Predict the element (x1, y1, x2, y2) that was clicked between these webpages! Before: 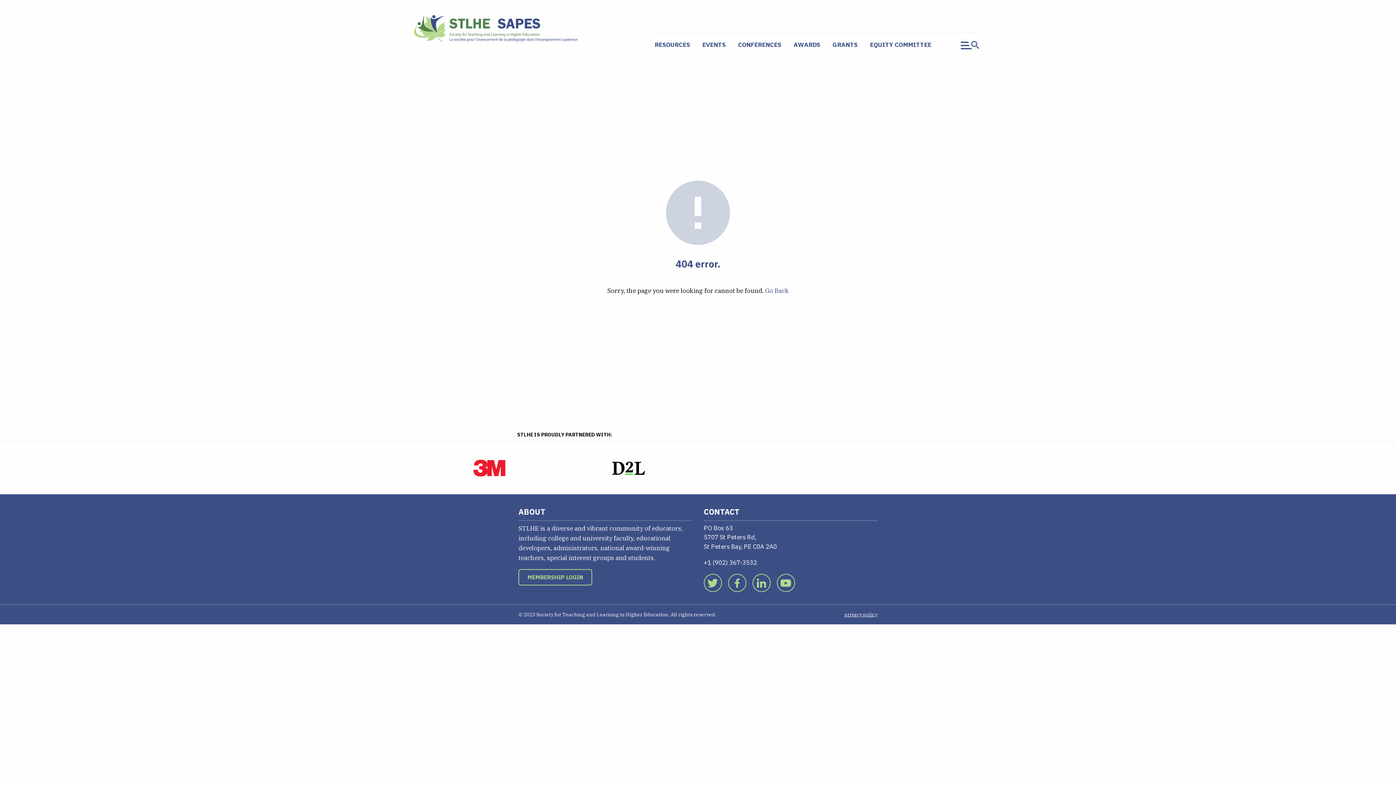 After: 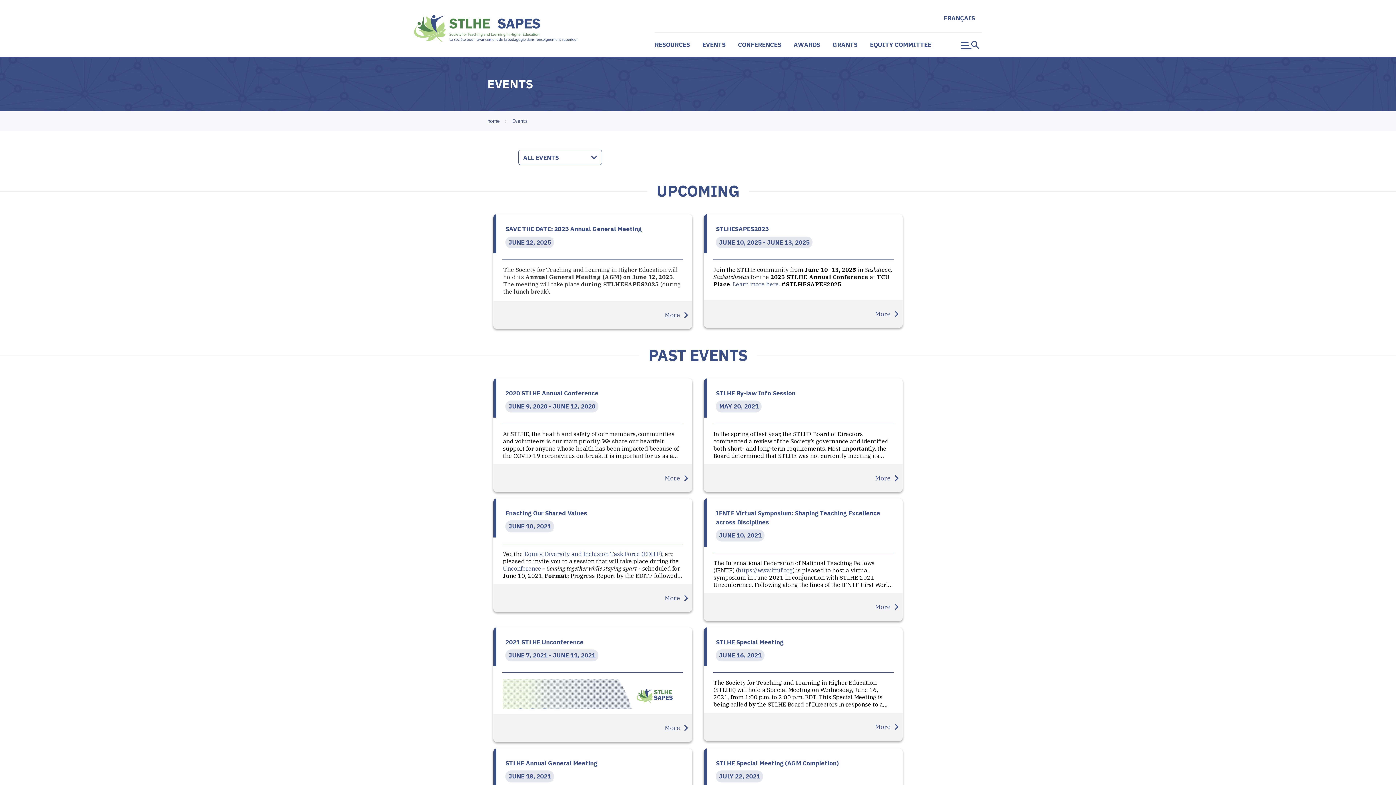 Action: bbox: (696, 37, 731, 52) label: EVENTS